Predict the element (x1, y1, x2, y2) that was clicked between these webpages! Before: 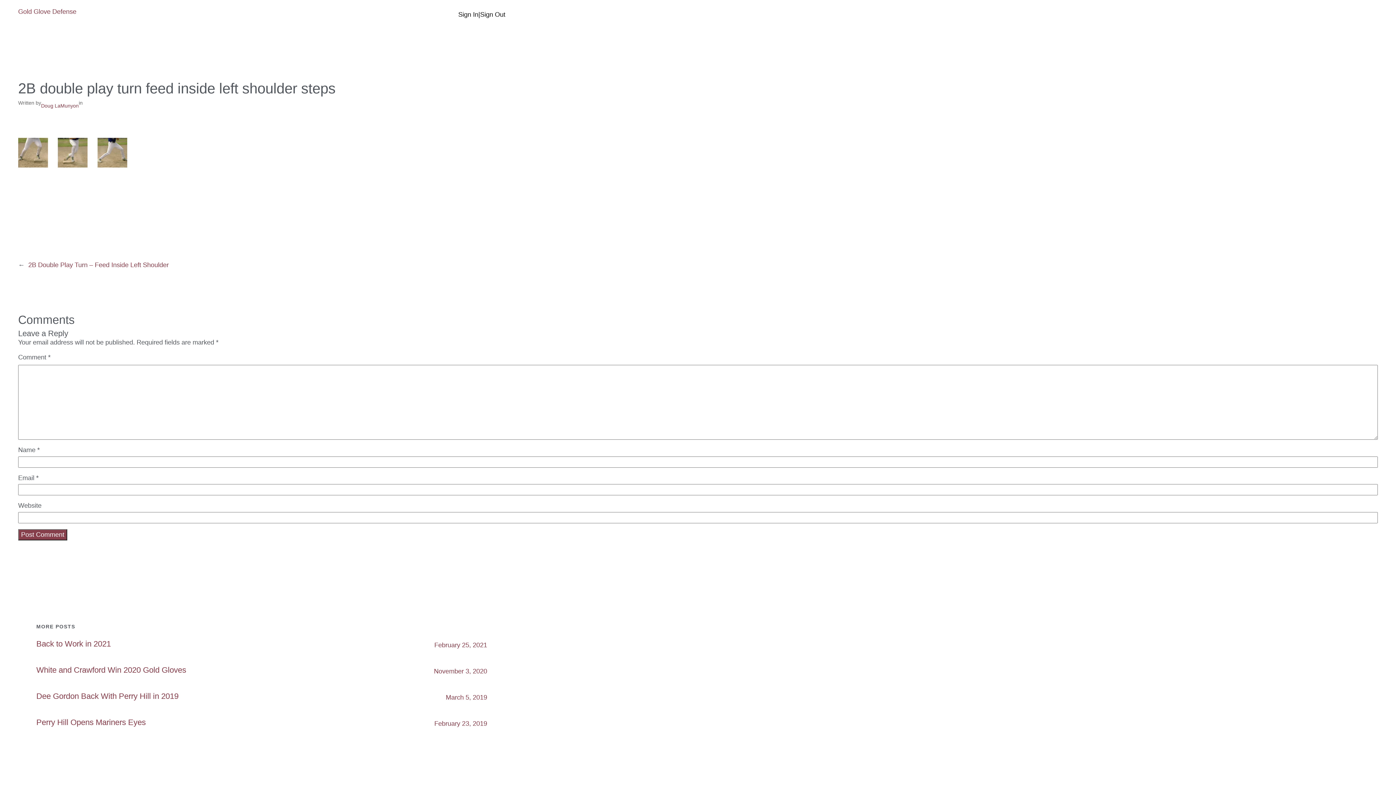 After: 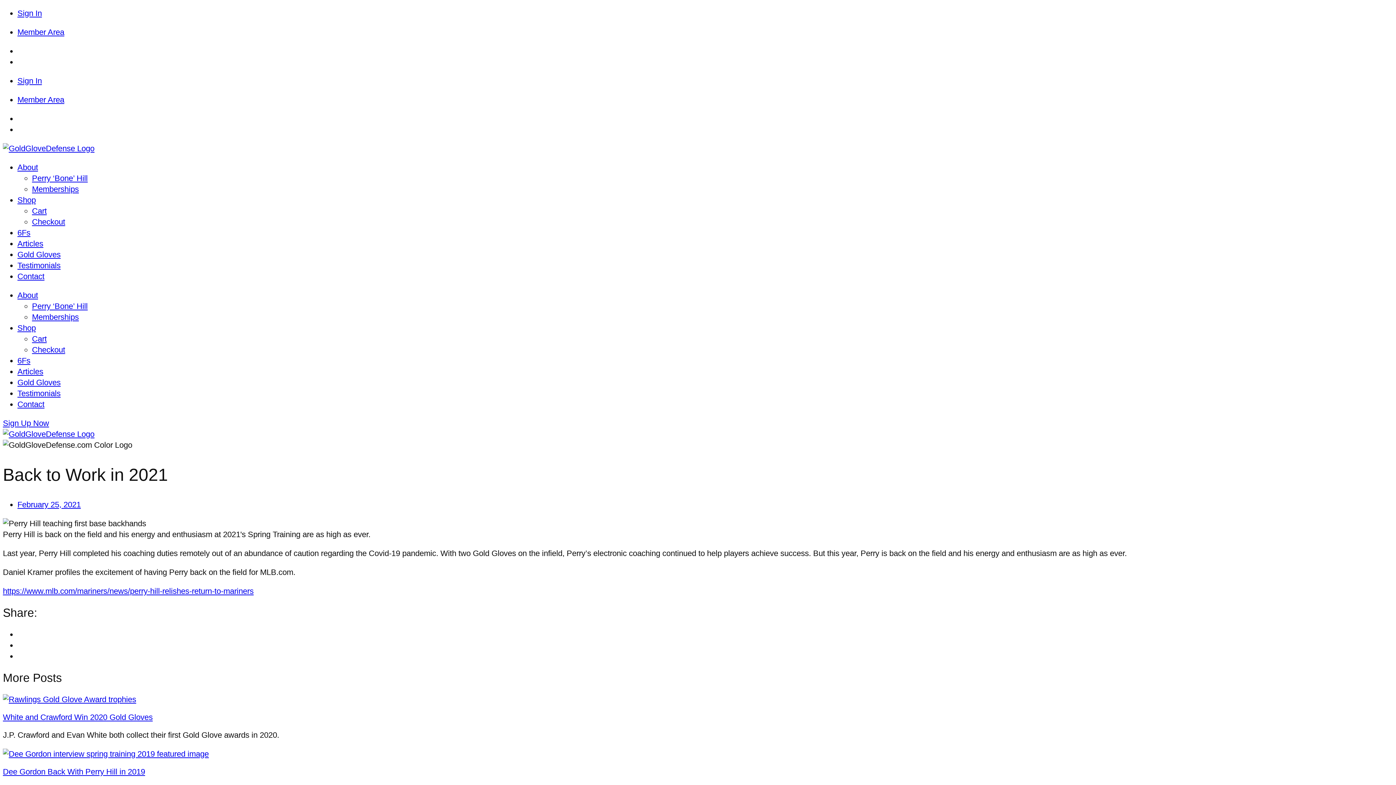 Action: label: Back to Work in 2021 bbox: (36, 639, 110, 648)